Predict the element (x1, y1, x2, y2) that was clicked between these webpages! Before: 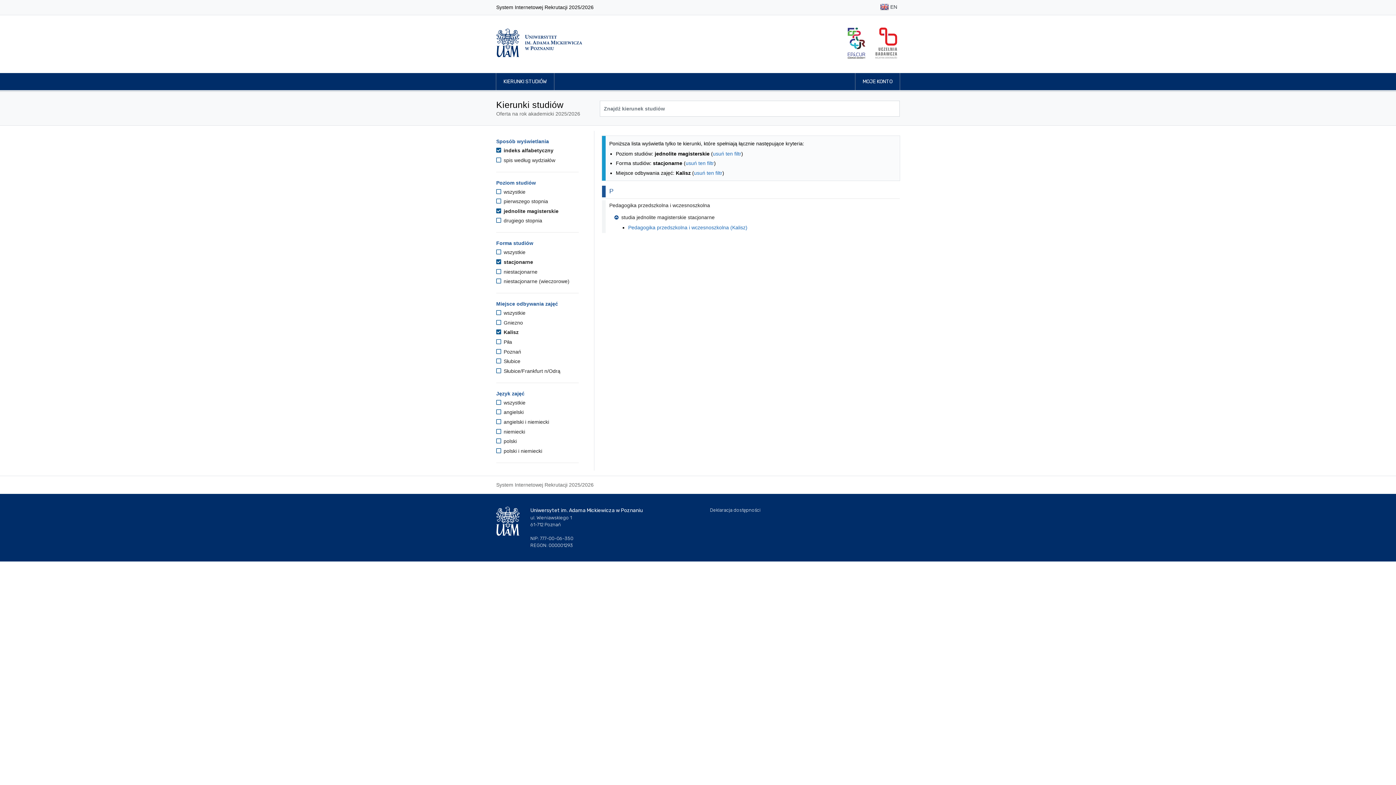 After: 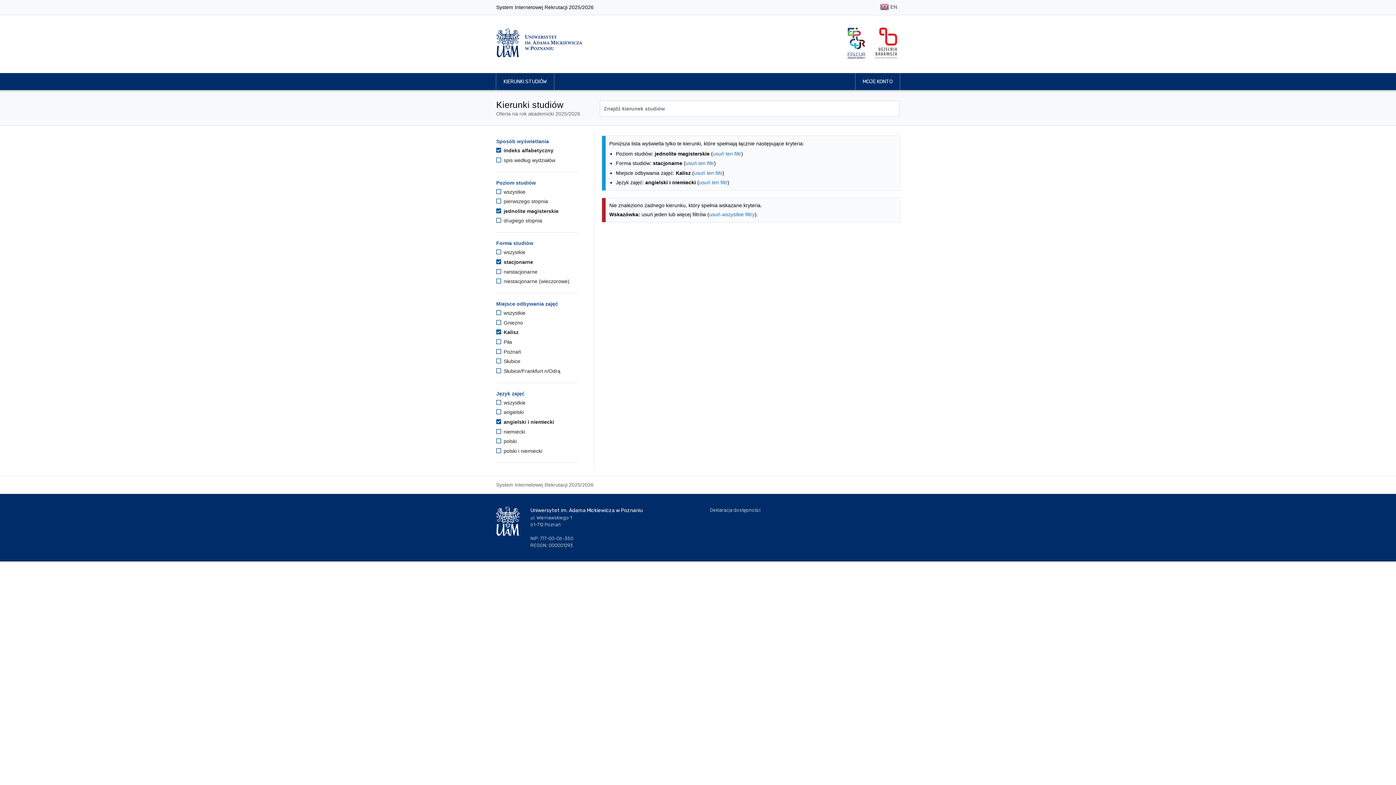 Action: label:  angielski i niemiecki bbox: (496, 419, 549, 425)